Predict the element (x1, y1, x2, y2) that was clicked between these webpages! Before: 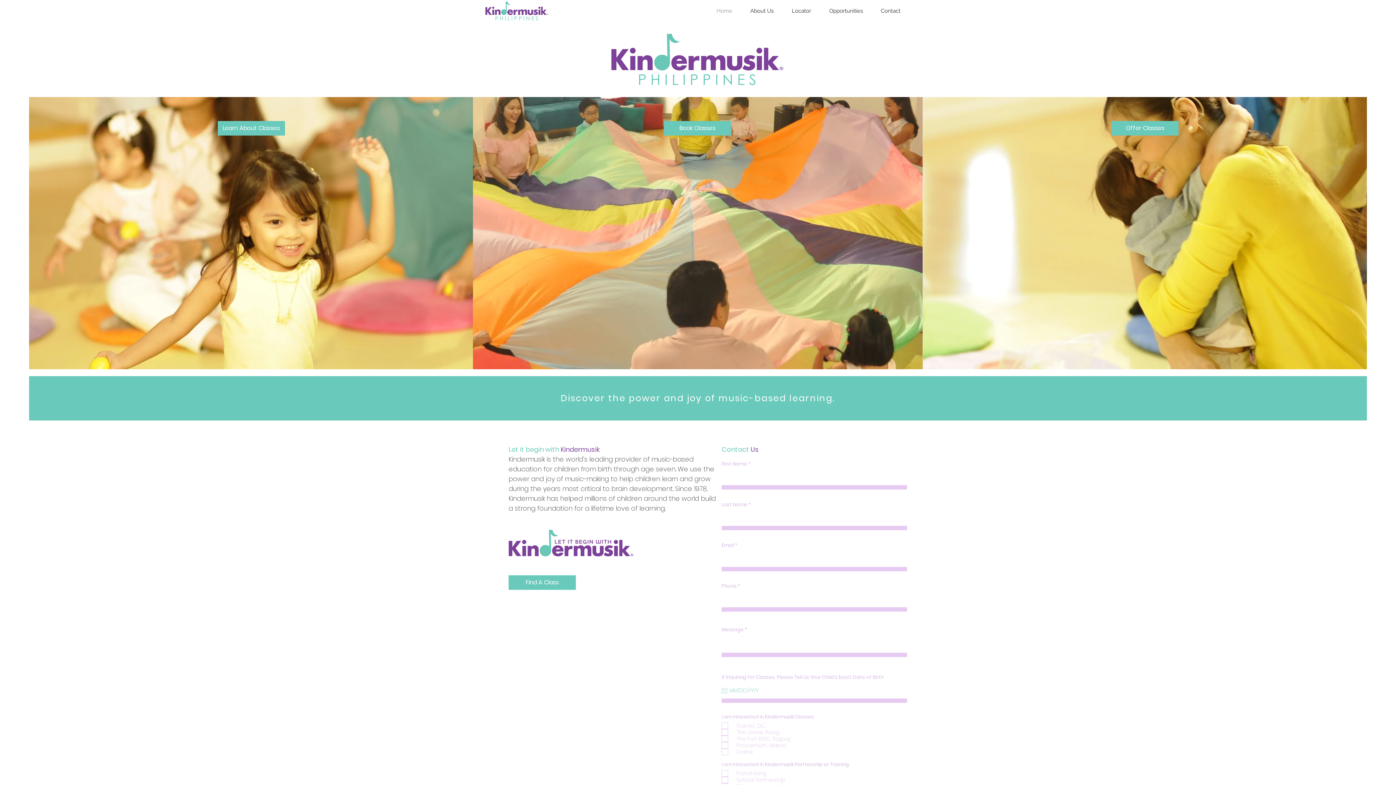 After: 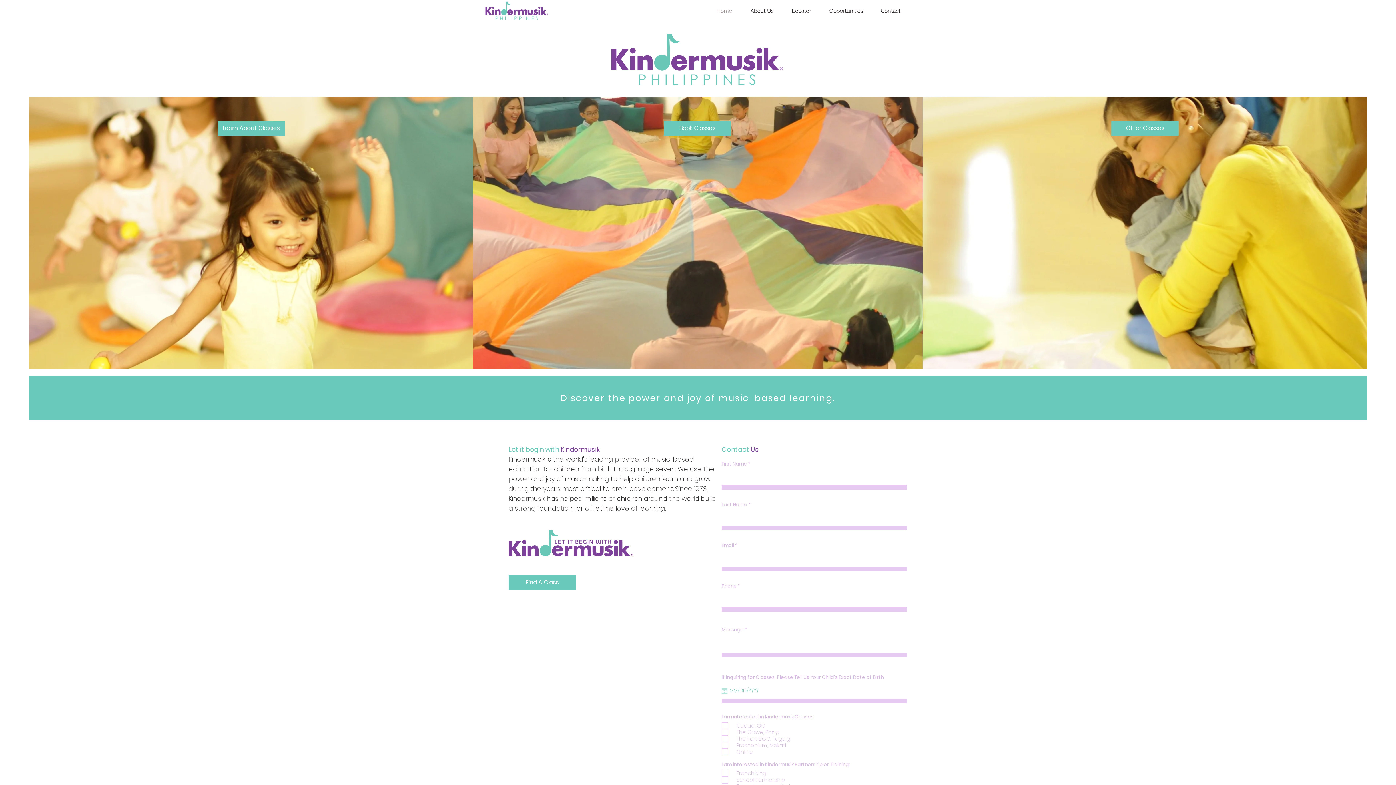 Action: bbox: (477, 0, 556, 22)